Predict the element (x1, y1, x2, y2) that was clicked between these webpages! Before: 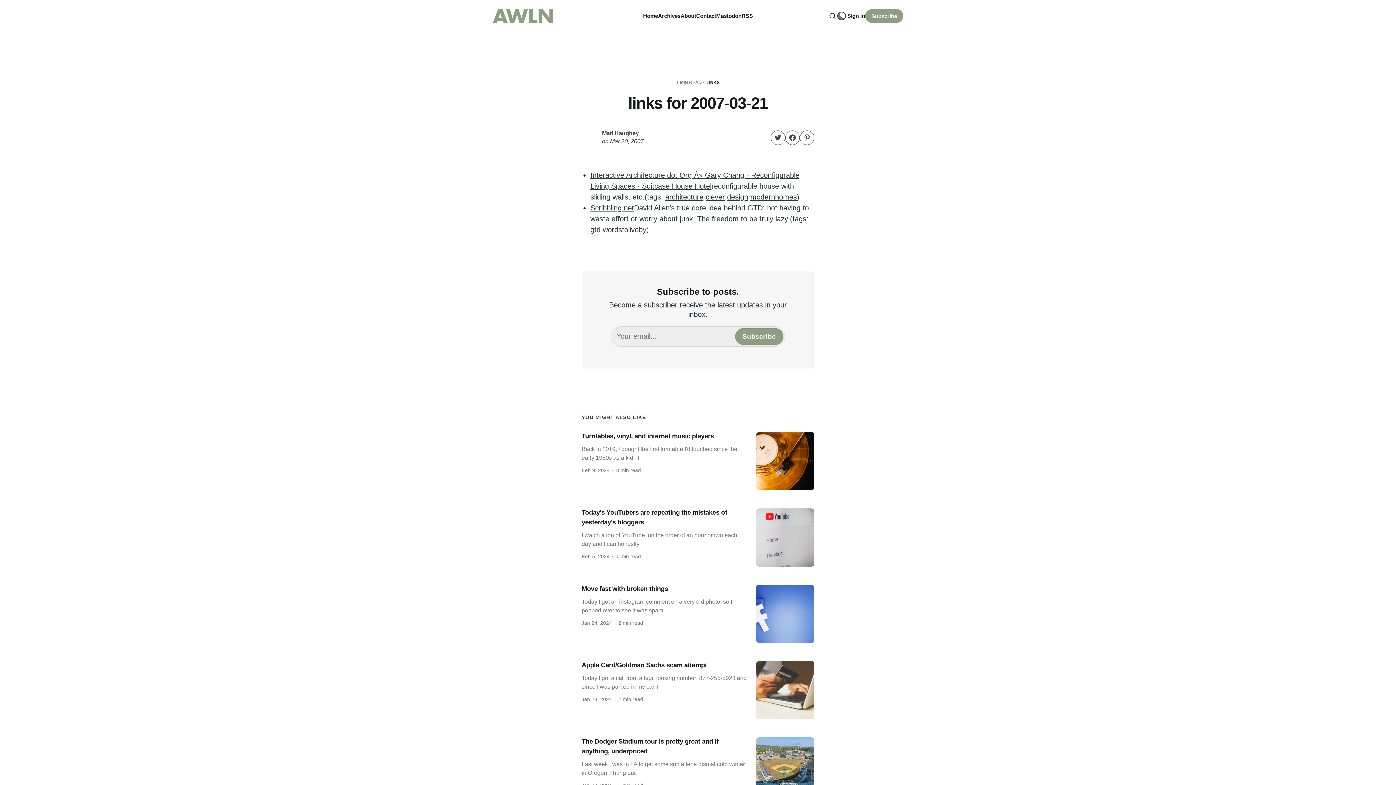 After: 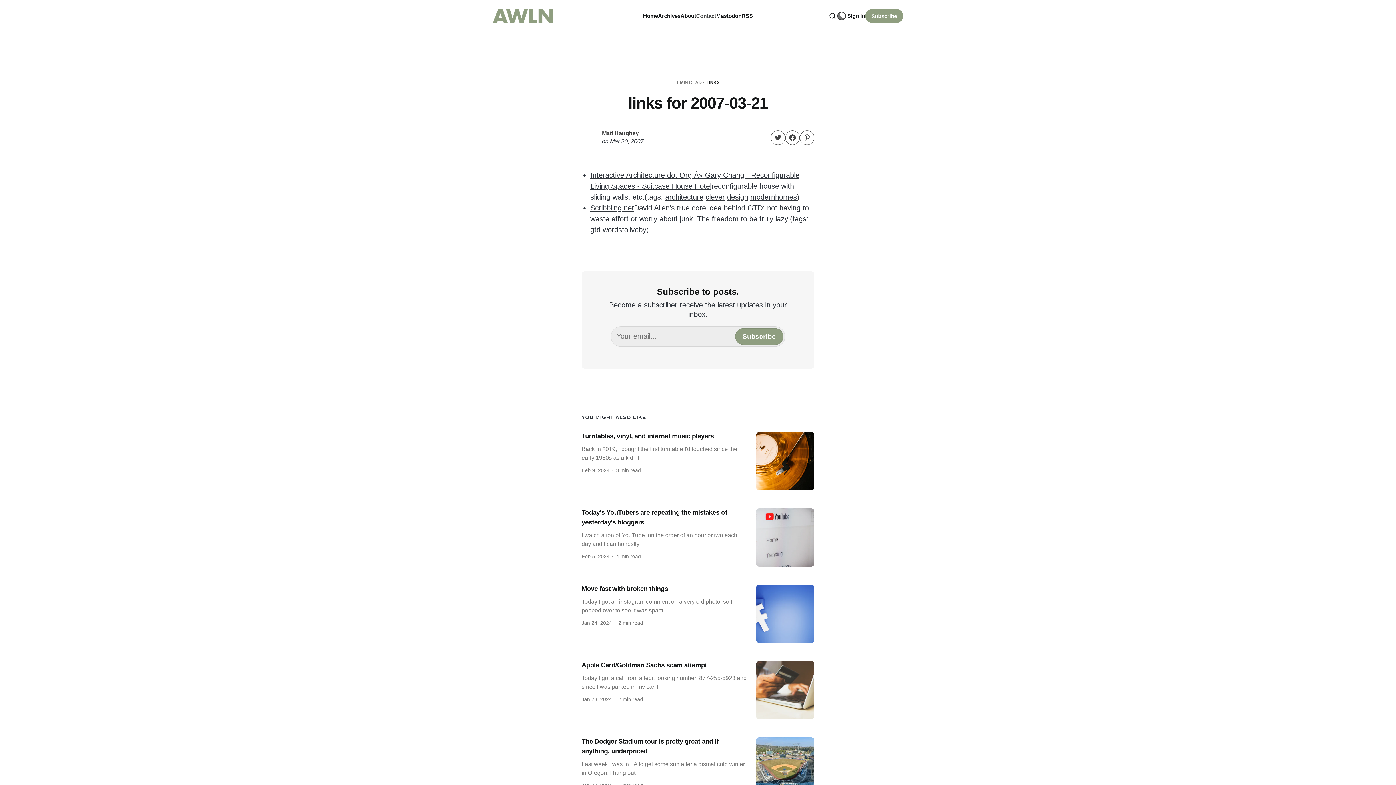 Action: bbox: (696, 12, 716, 18) label: Contact